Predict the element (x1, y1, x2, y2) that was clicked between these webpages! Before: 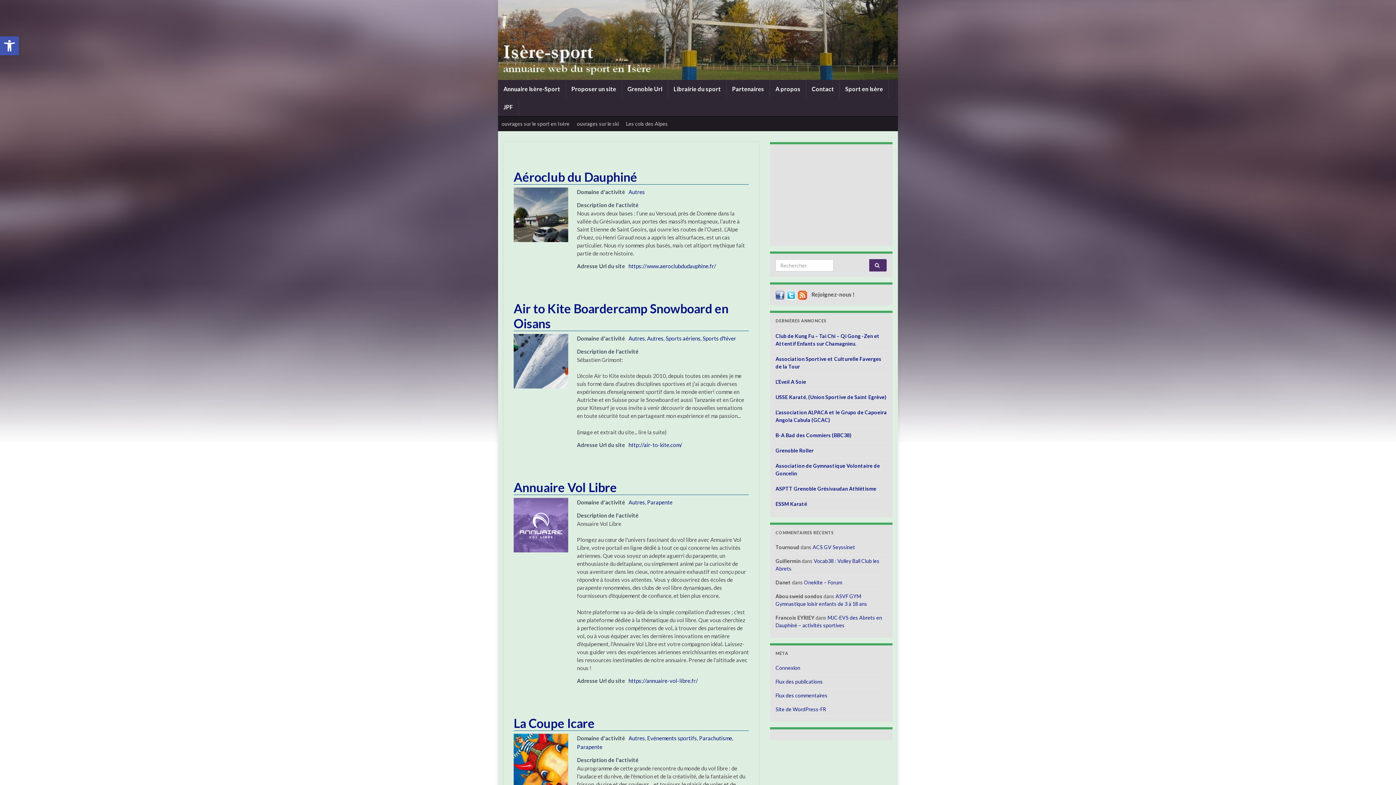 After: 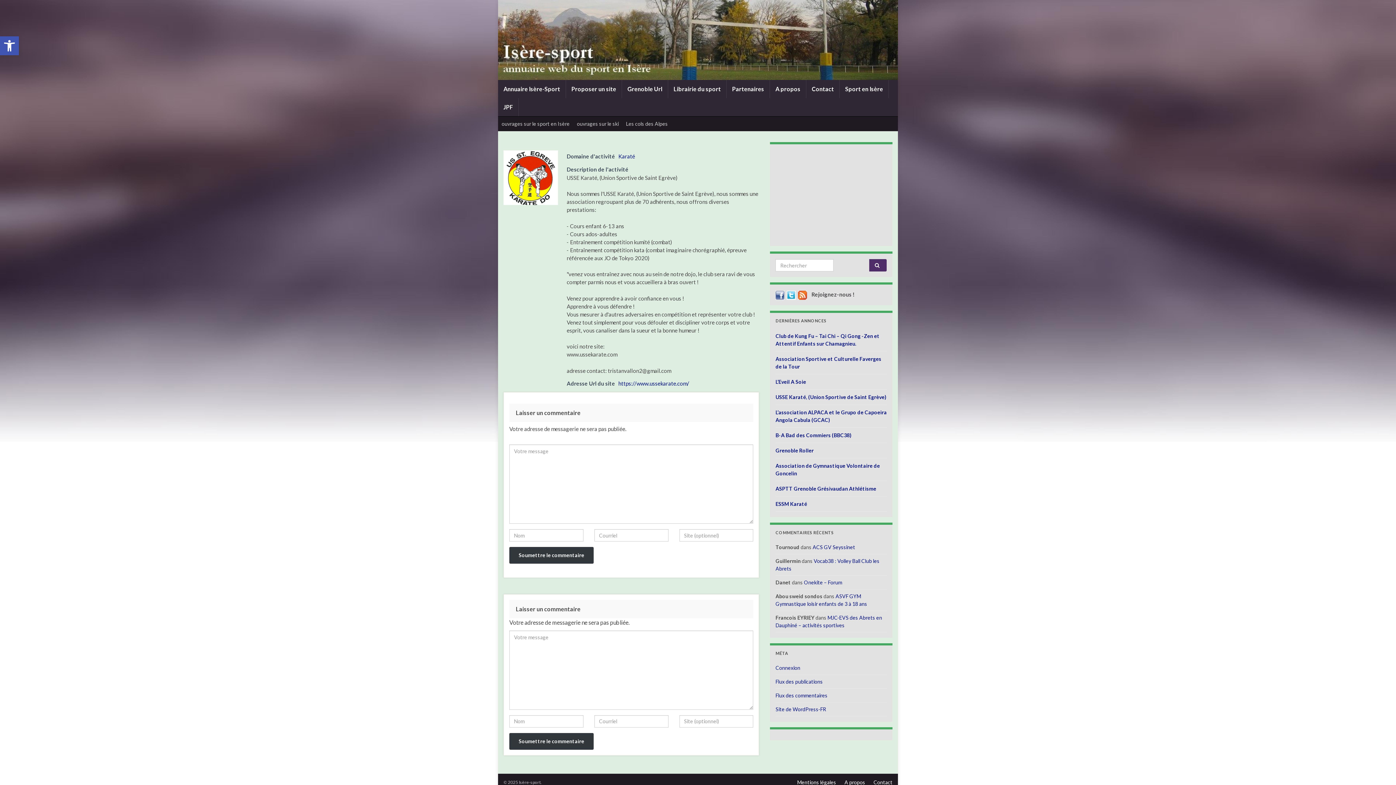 Action: bbox: (775, 393, 887, 400) label: USSE Karaté, (Union Sportive de Saint Egrève)